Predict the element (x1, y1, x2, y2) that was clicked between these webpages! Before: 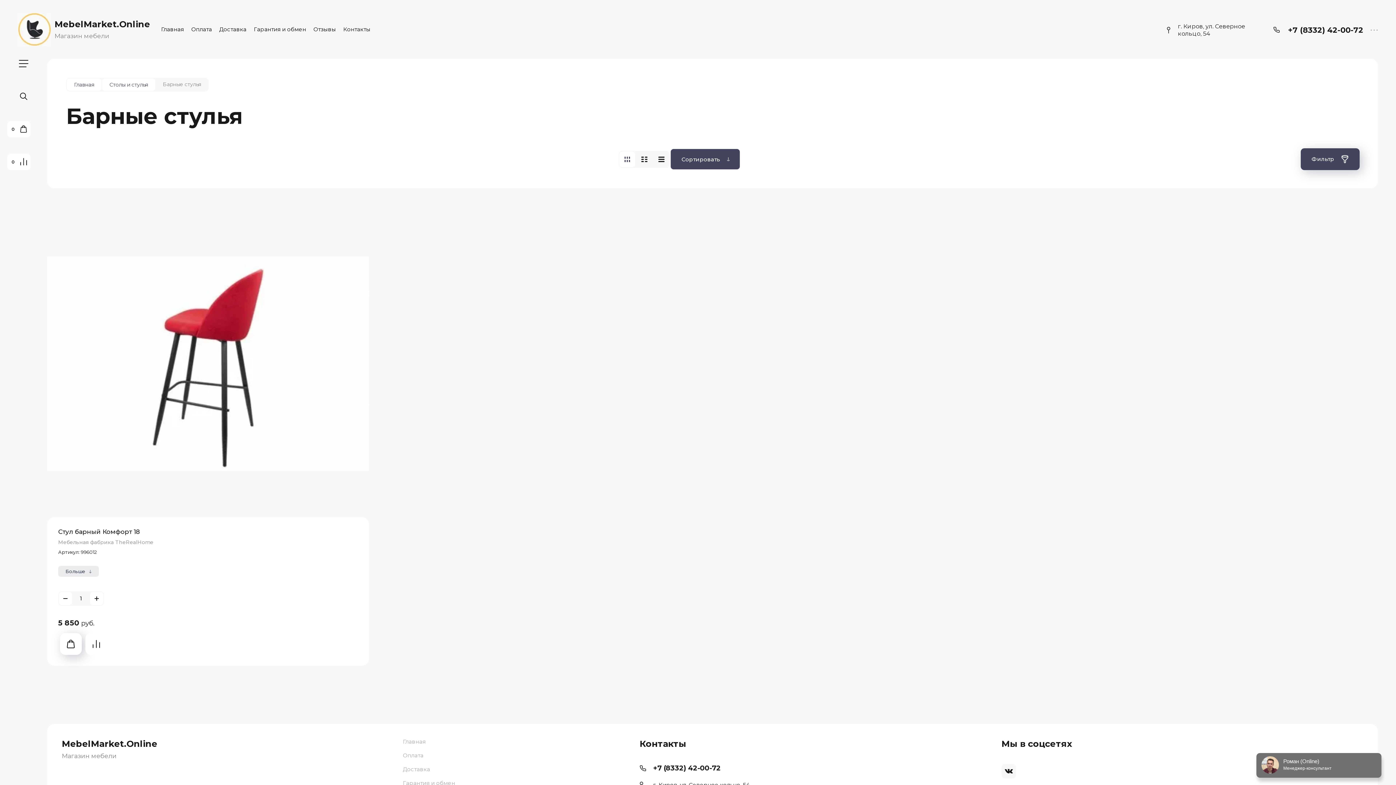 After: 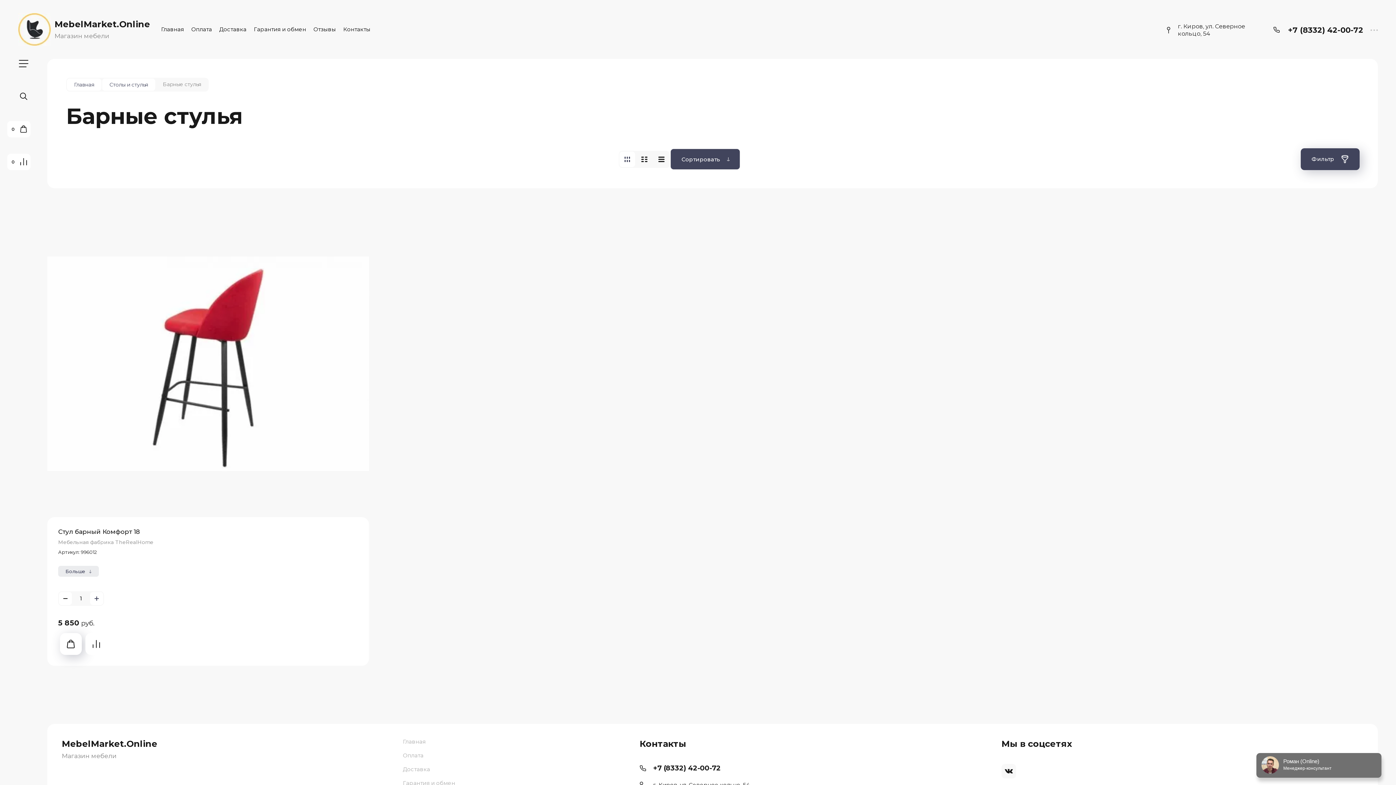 Action: bbox: (90, 592, 103, 605)